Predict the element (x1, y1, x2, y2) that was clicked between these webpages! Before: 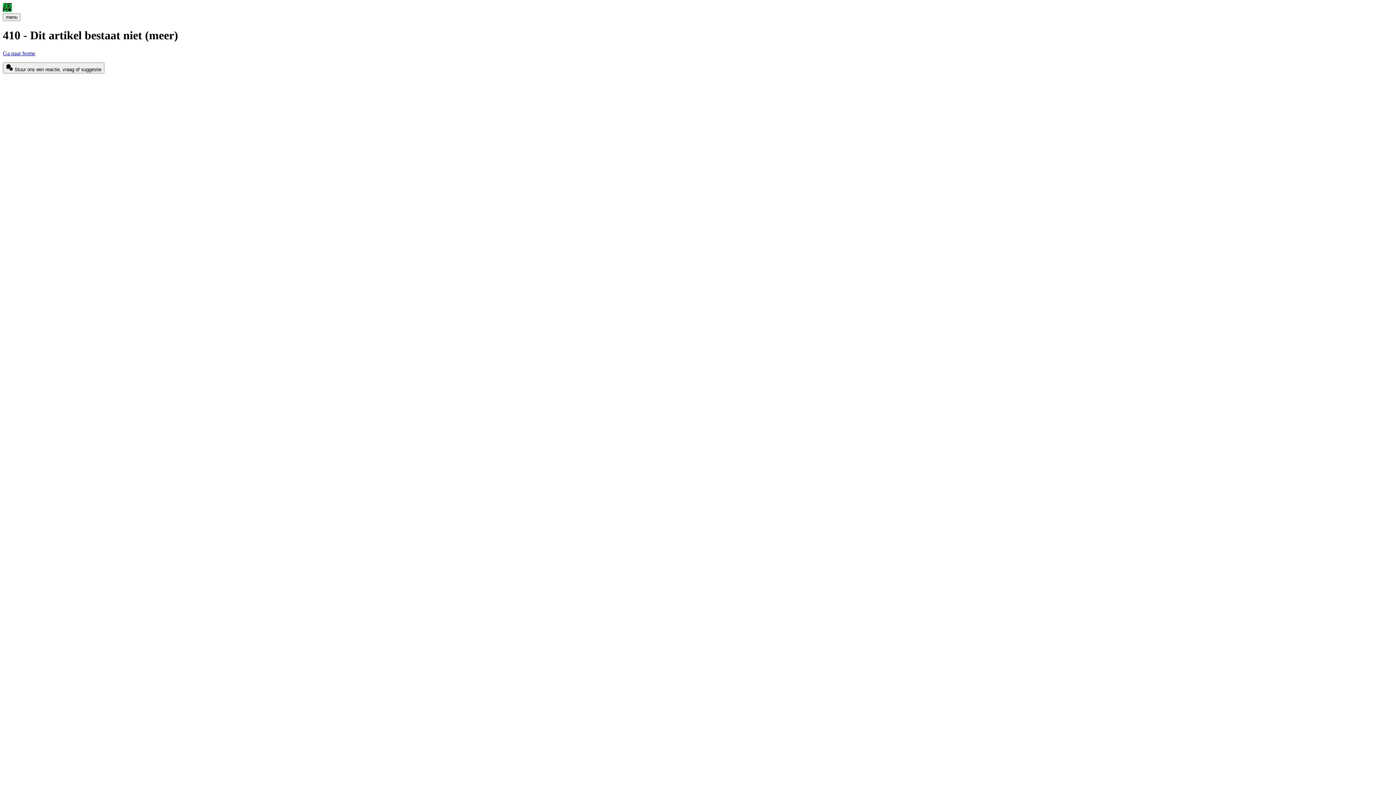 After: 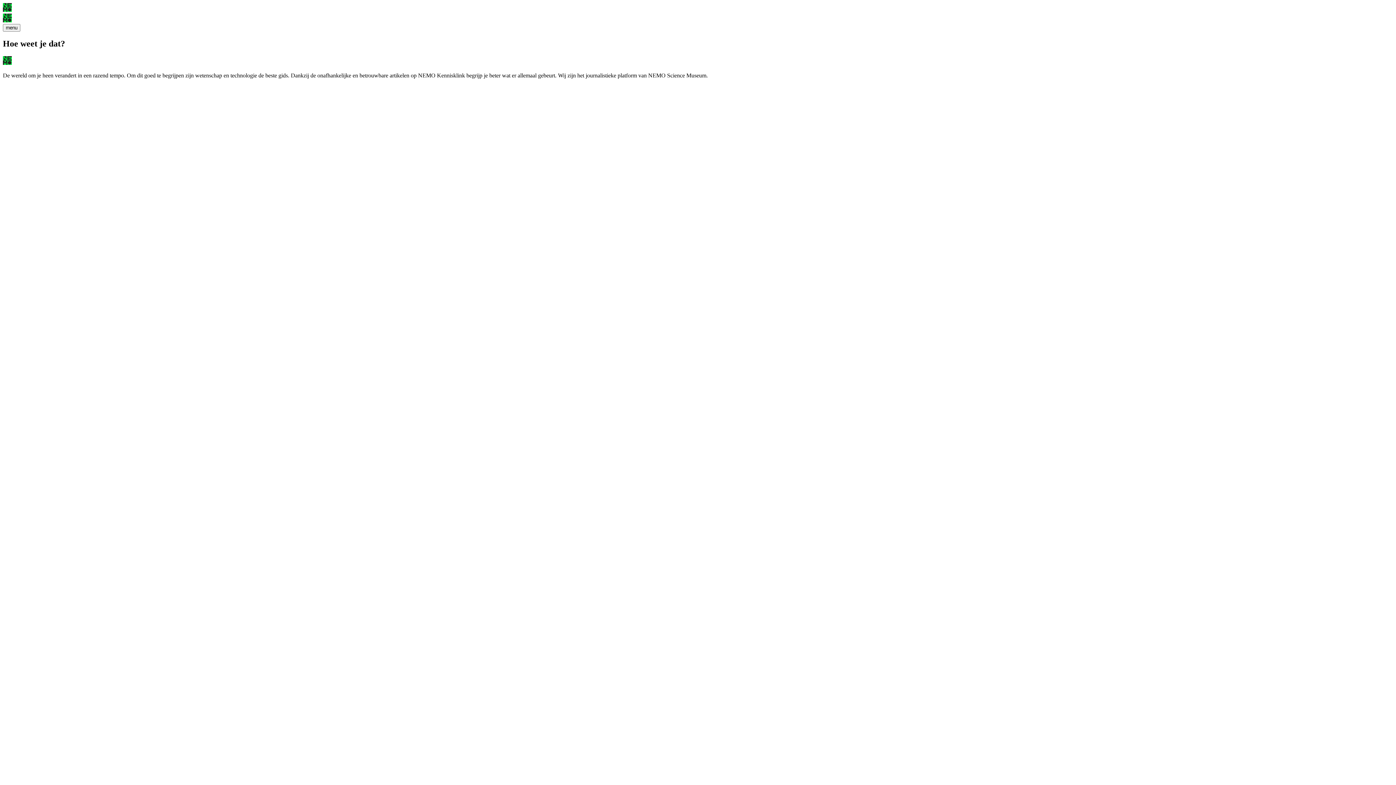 Action: label: NEMO Kennislink logo bbox: (2, 2, 1393, 13)